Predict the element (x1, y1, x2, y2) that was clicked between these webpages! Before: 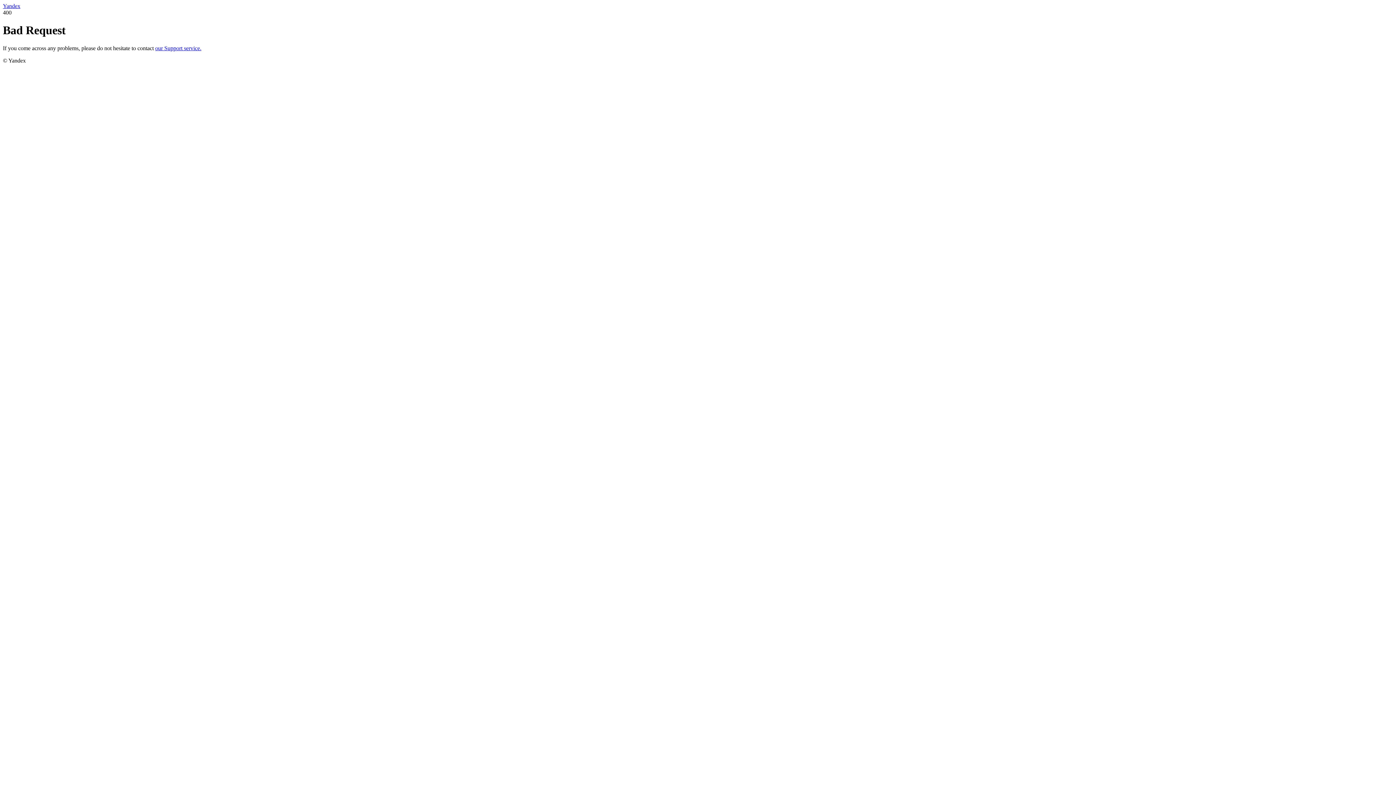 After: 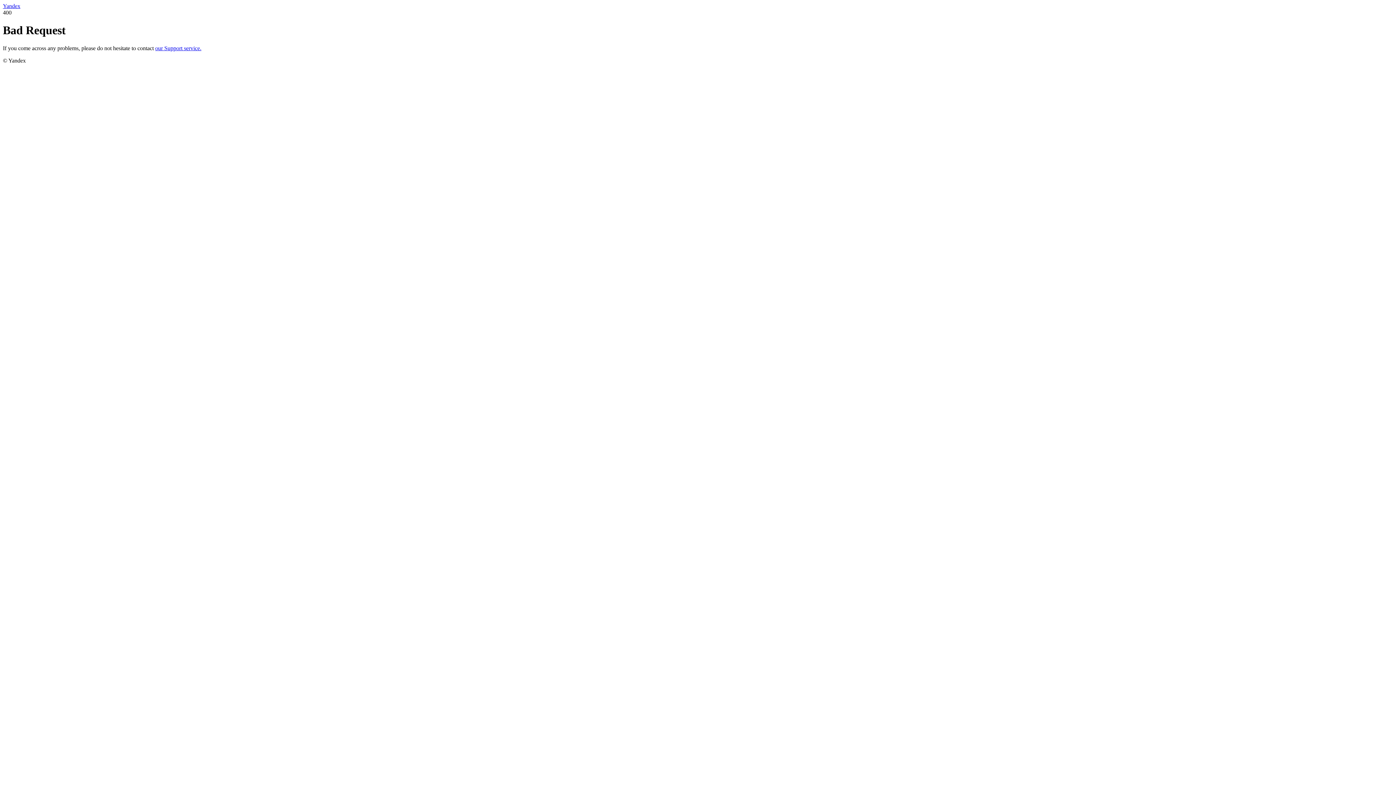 Action: label: Yandex bbox: (2, 2, 20, 9)